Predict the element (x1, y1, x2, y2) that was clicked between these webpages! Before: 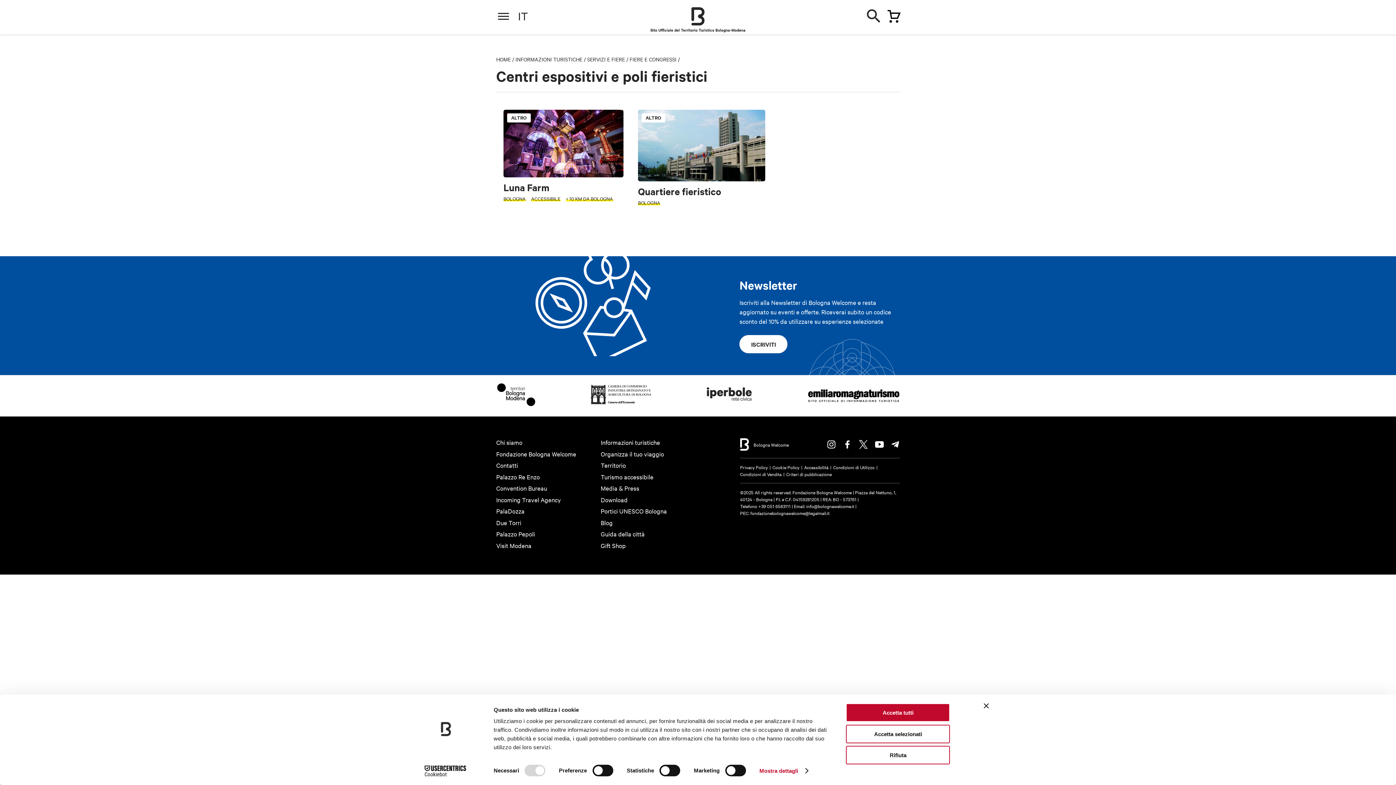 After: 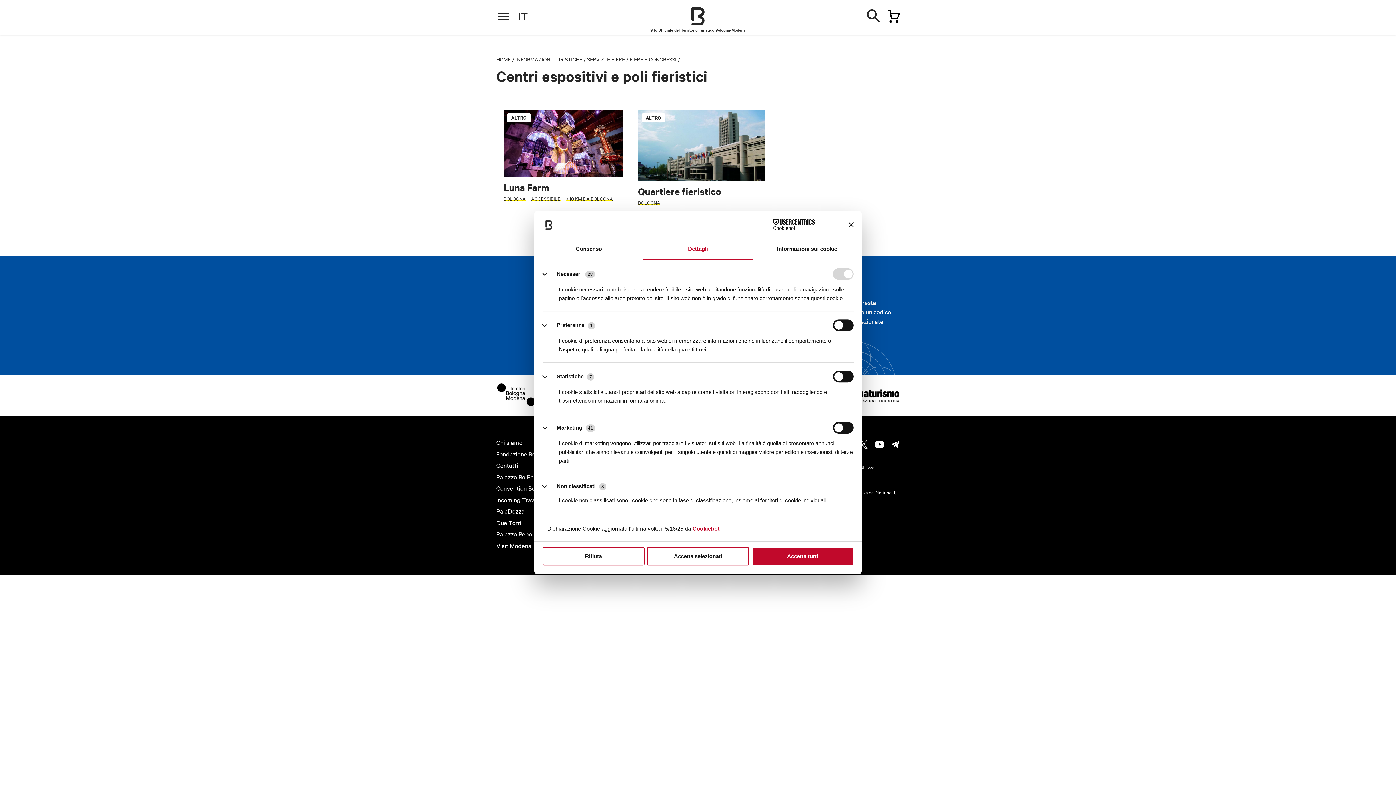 Action: bbox: (759, 765, 807, 776) label: Mostra dettagli